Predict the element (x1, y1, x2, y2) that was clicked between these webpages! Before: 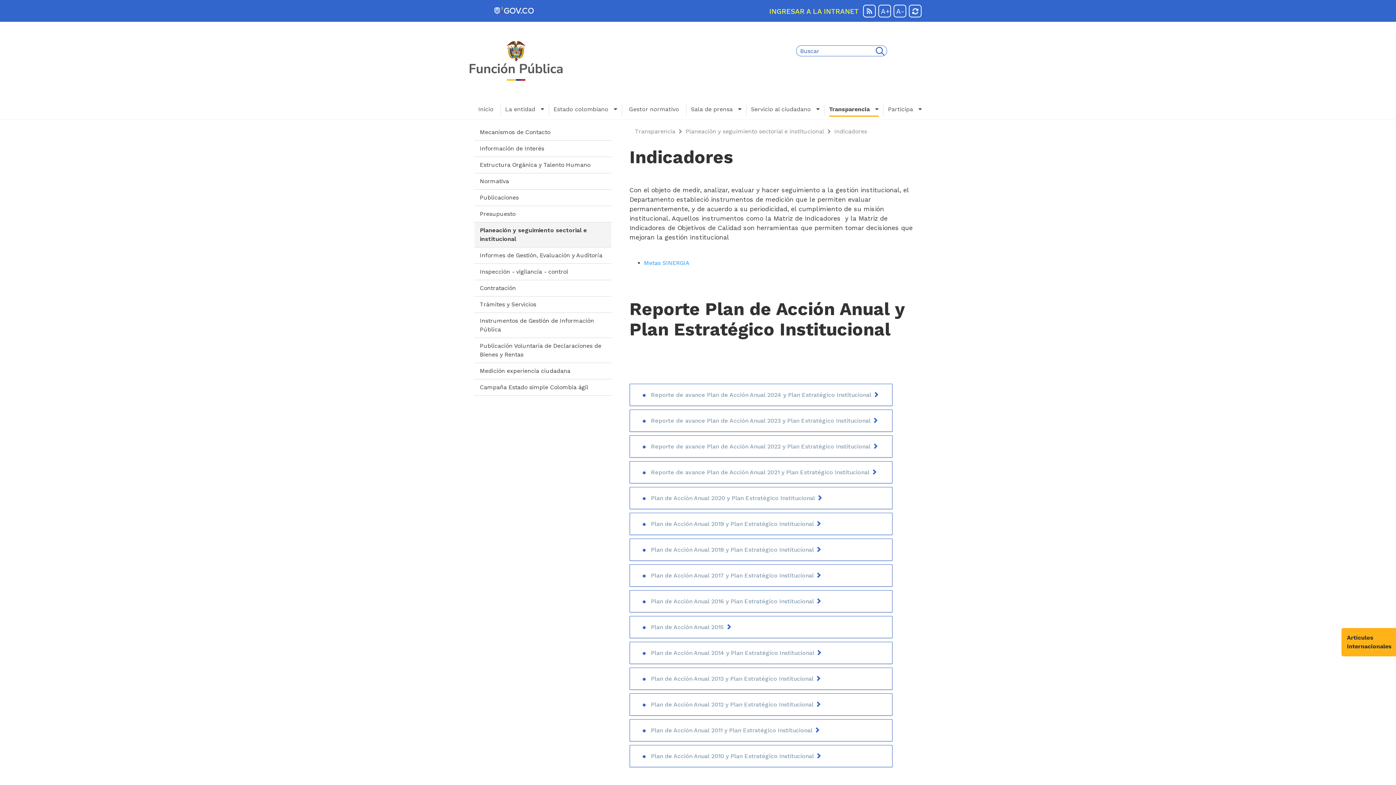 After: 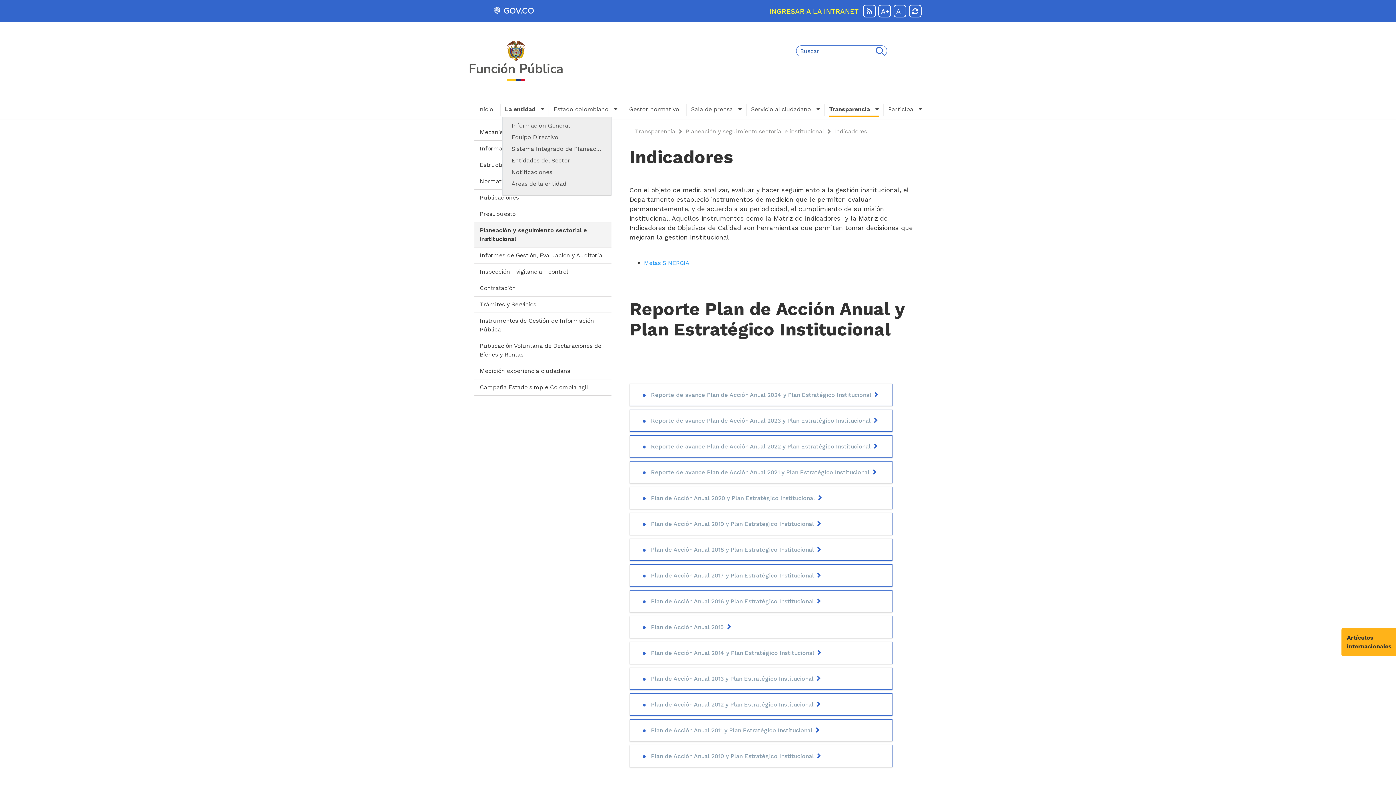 Action: bbox: (505, 105, 544, 115) label: La entidad   